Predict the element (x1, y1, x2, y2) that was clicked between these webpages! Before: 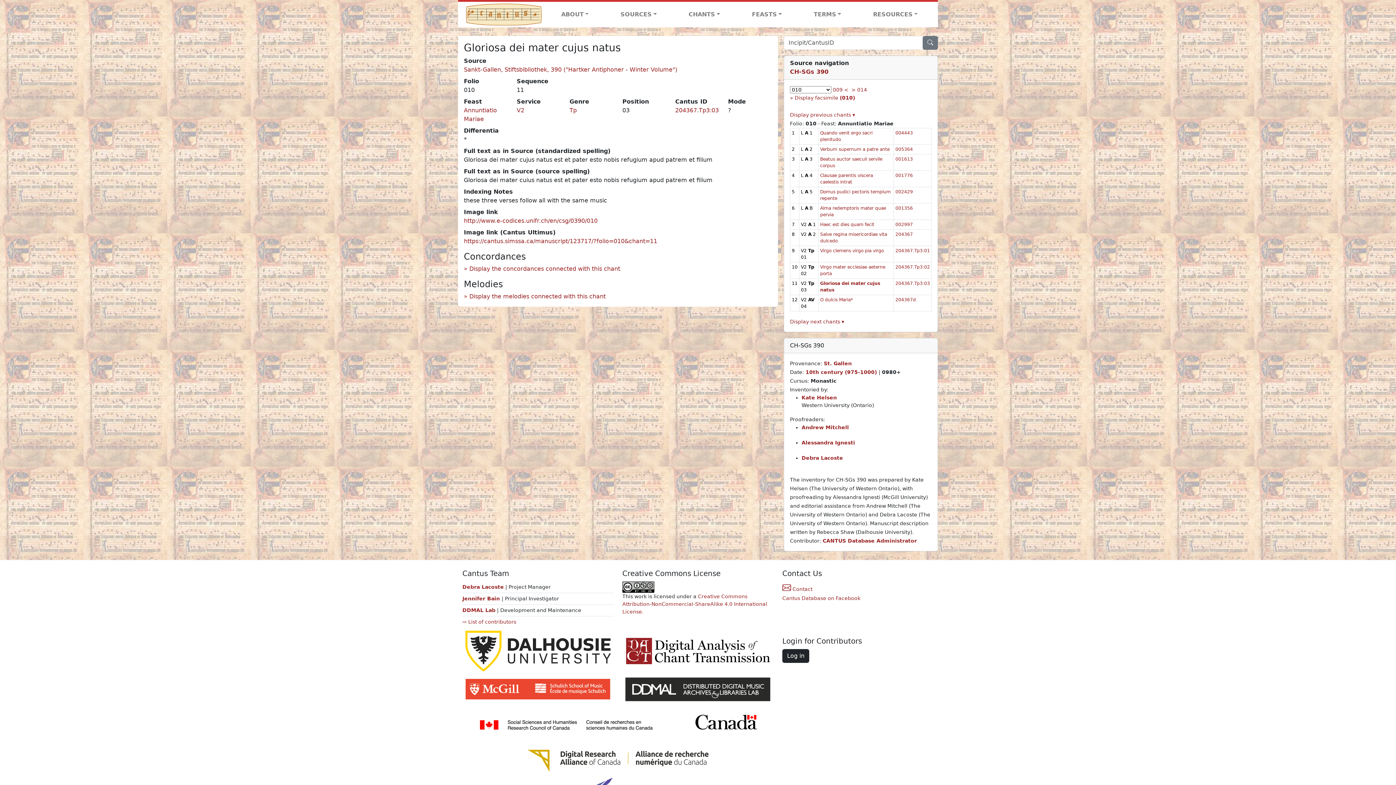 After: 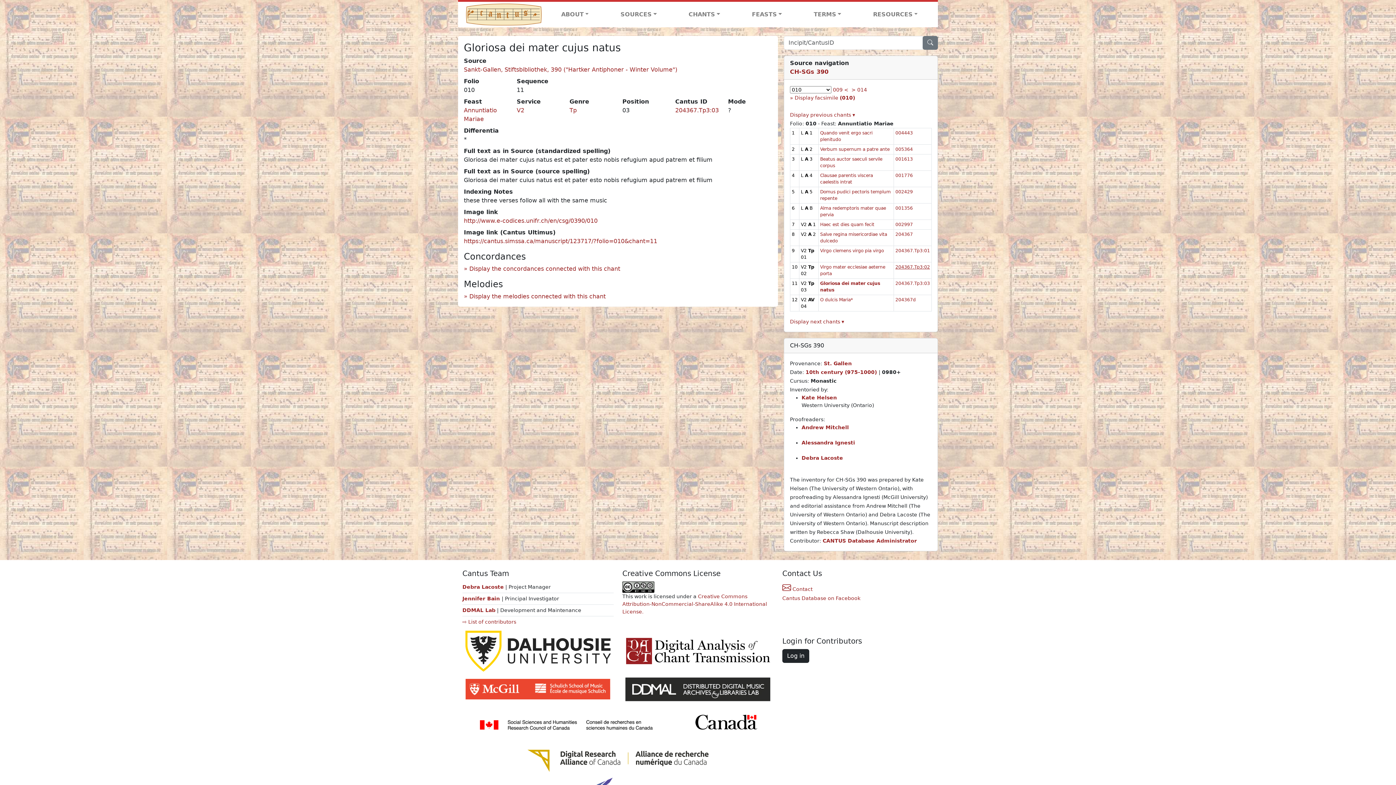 Action: bbox: (895, 264, 930, 269) label: 204367.Tp3:02